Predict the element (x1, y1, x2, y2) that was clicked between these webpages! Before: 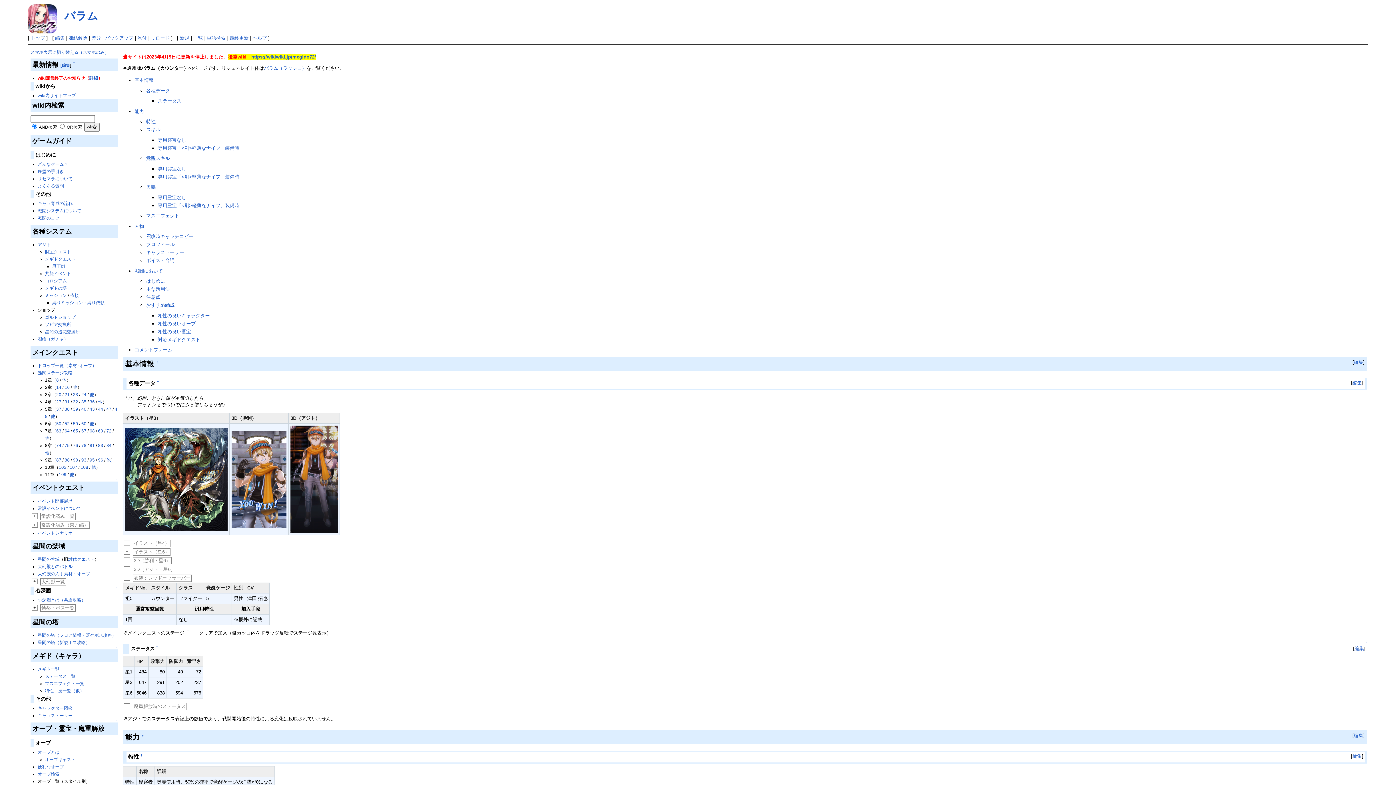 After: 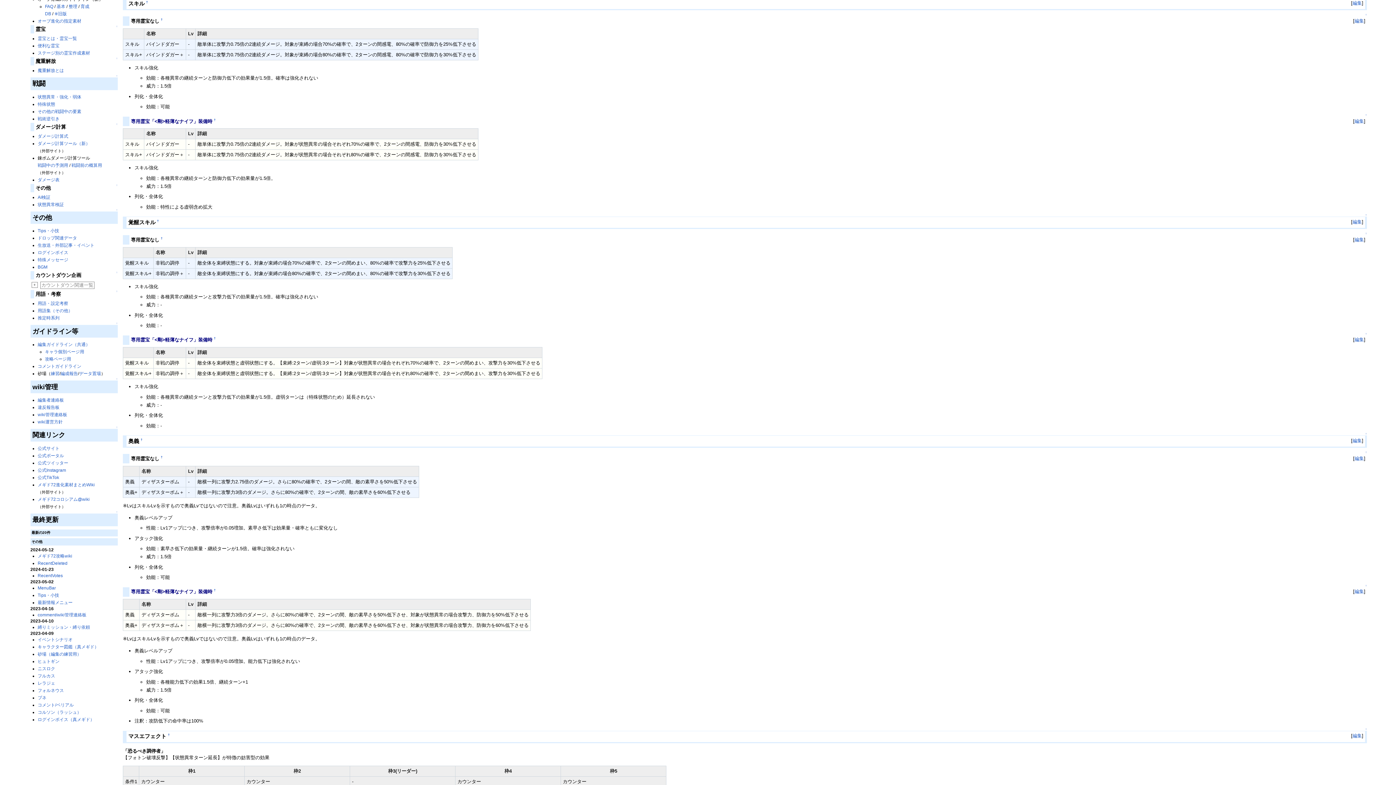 Action: label: スキル bbox: (146, 126, 160, 132)